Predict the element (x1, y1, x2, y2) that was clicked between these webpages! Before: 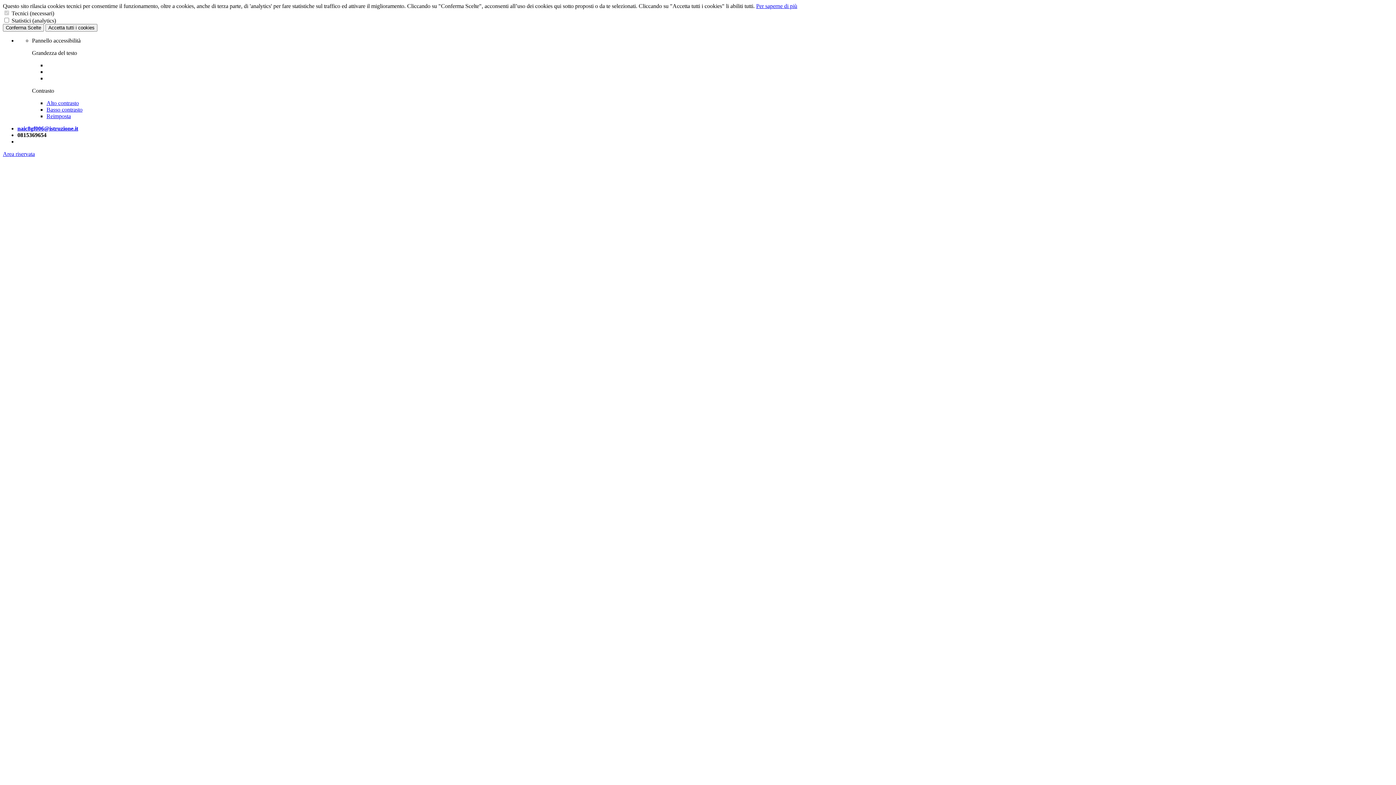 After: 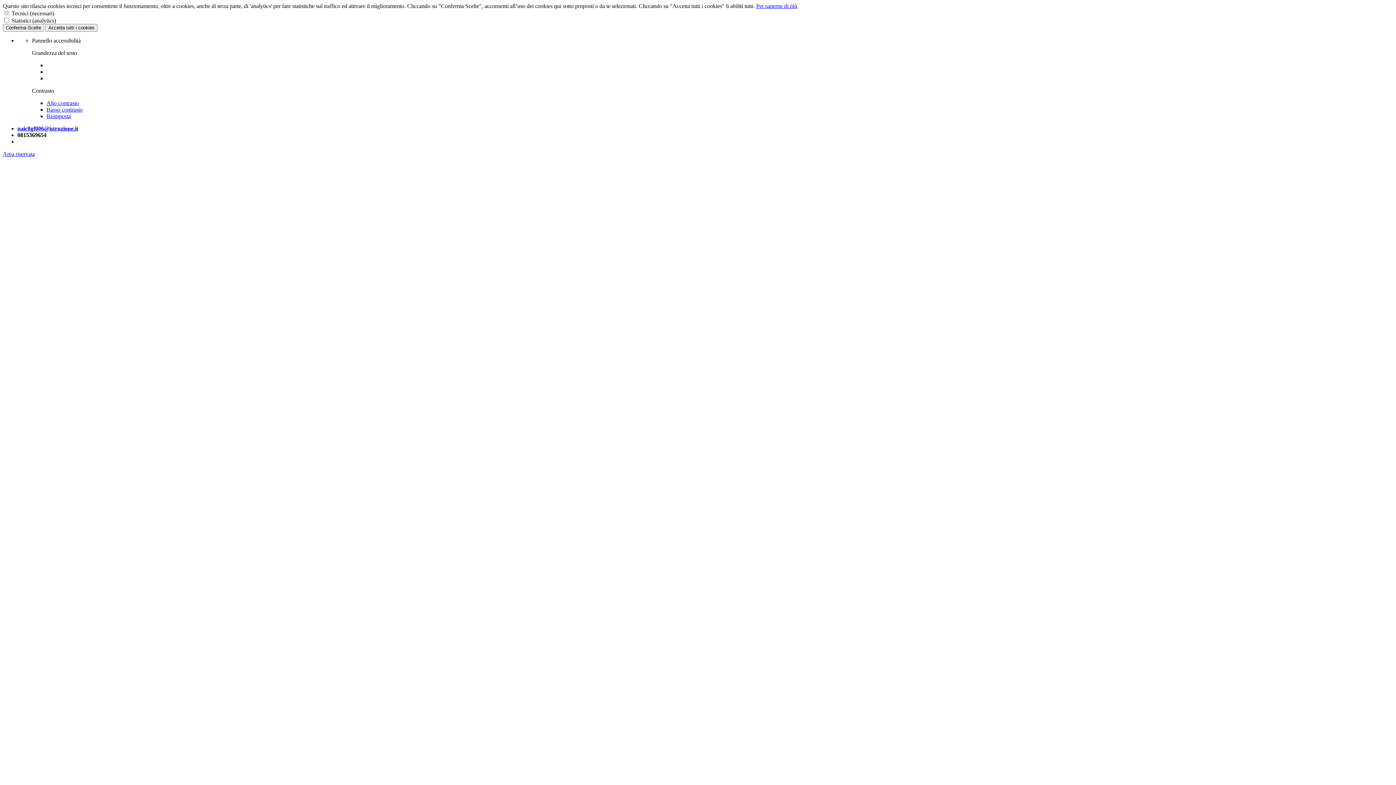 Action: label: Area riservata bbox: (2, 150, 1393, 157)